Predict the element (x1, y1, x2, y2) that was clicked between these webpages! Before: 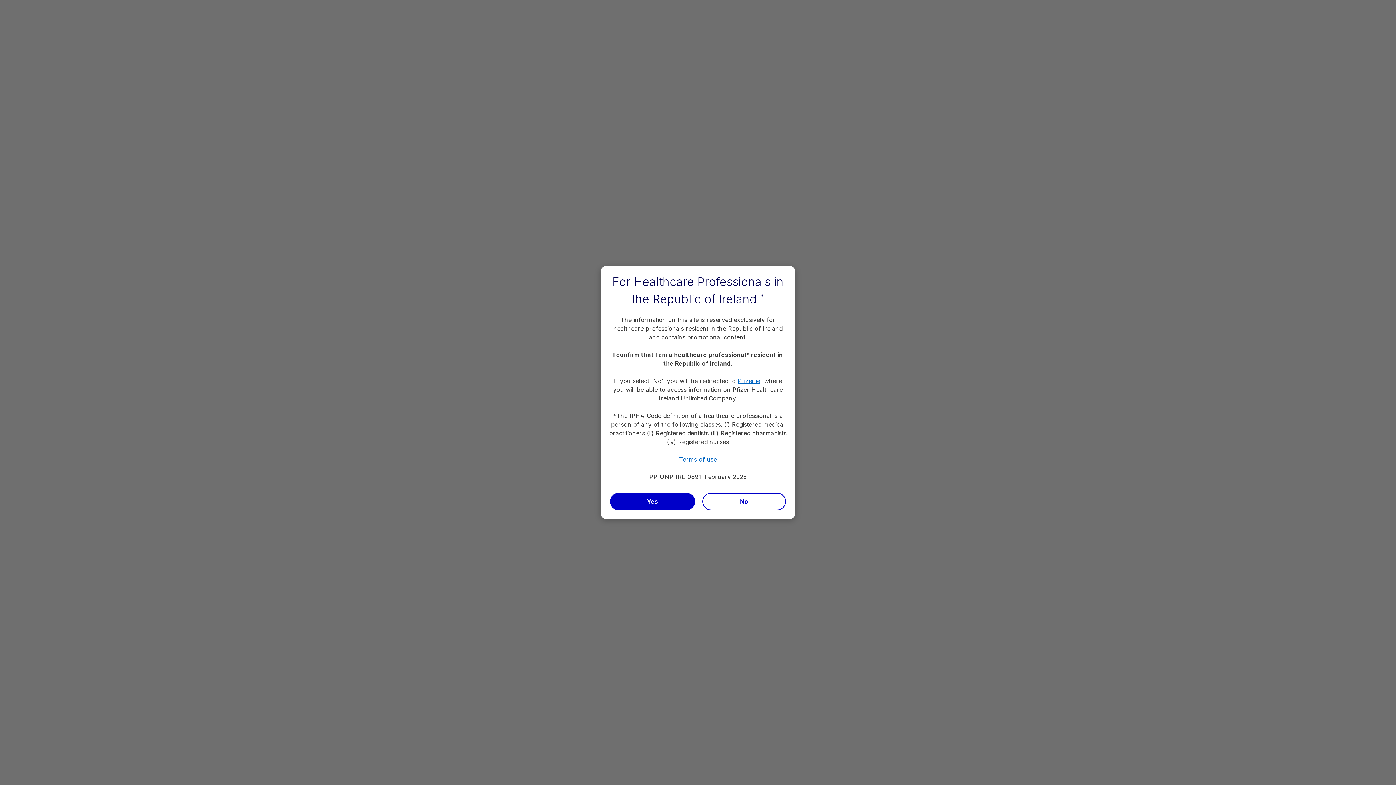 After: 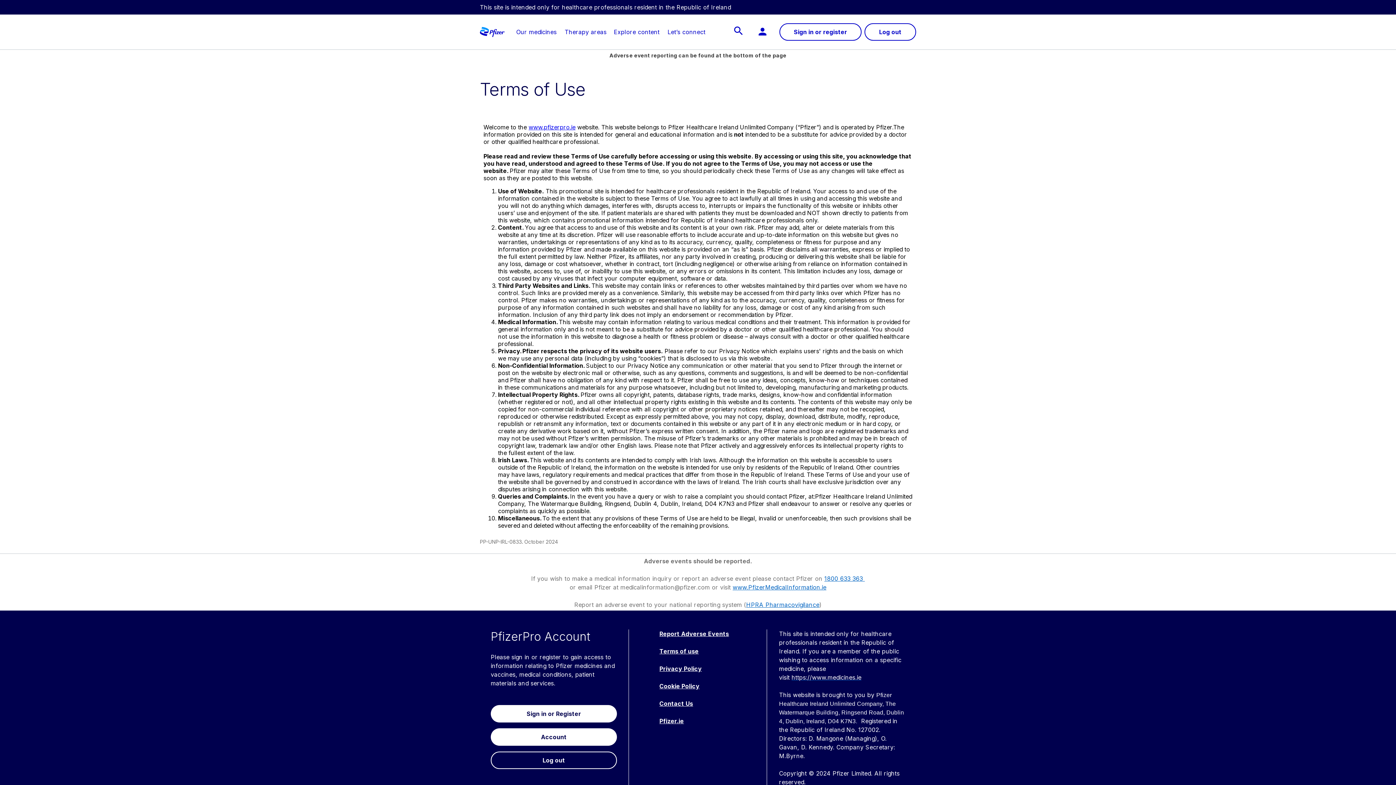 Action: label: Terms of use bbox: (679, 455, 717, 463)